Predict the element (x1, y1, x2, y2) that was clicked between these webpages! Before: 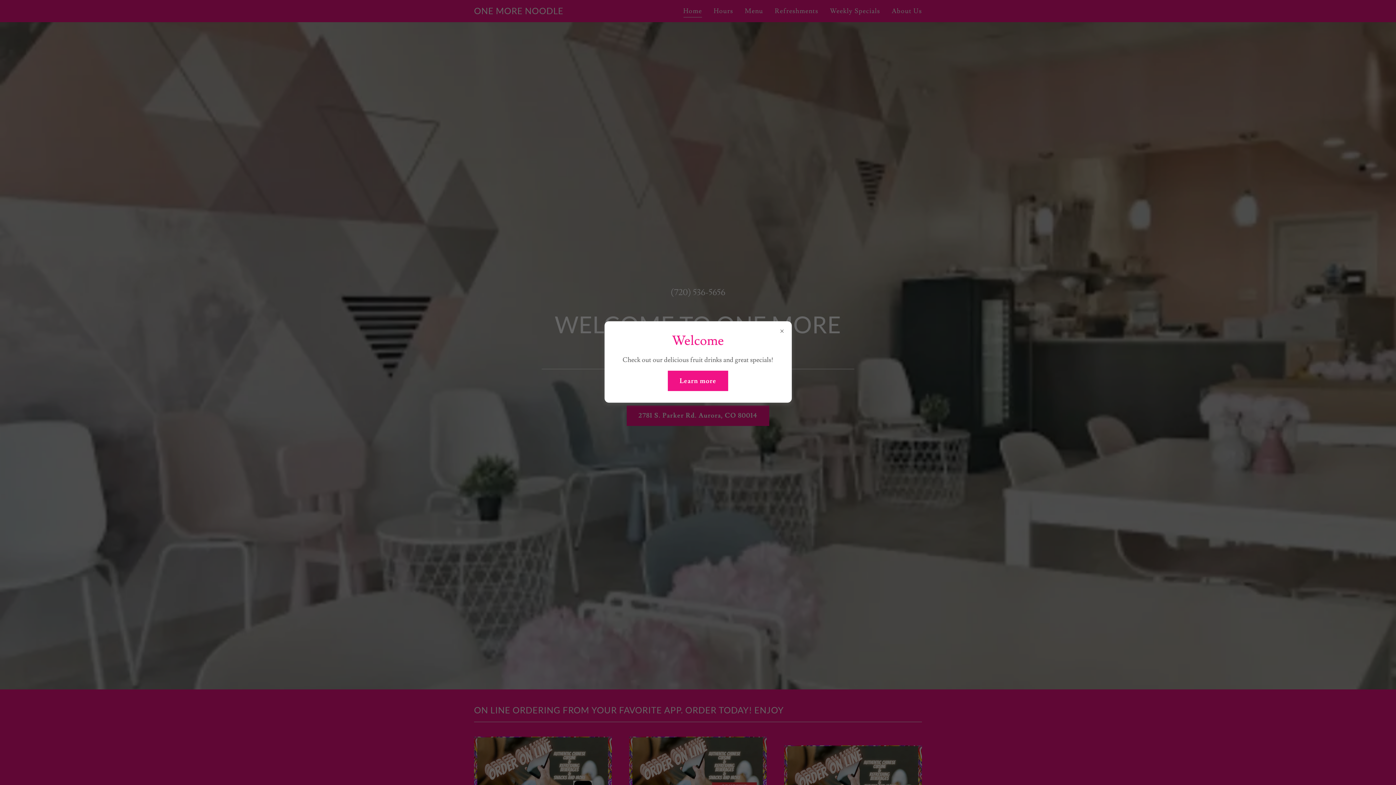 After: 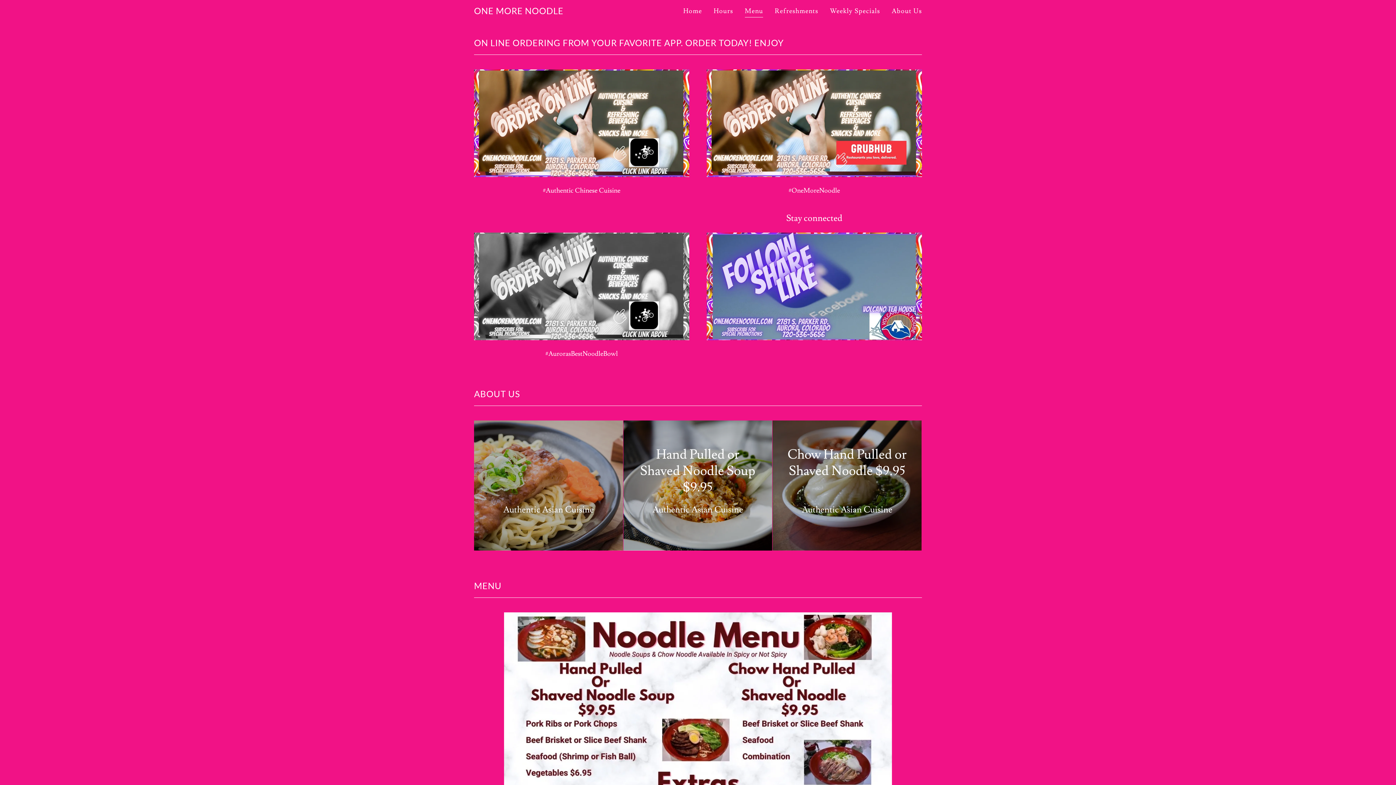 Action: bbox: (668, 370, 728, 391) label: Learn more